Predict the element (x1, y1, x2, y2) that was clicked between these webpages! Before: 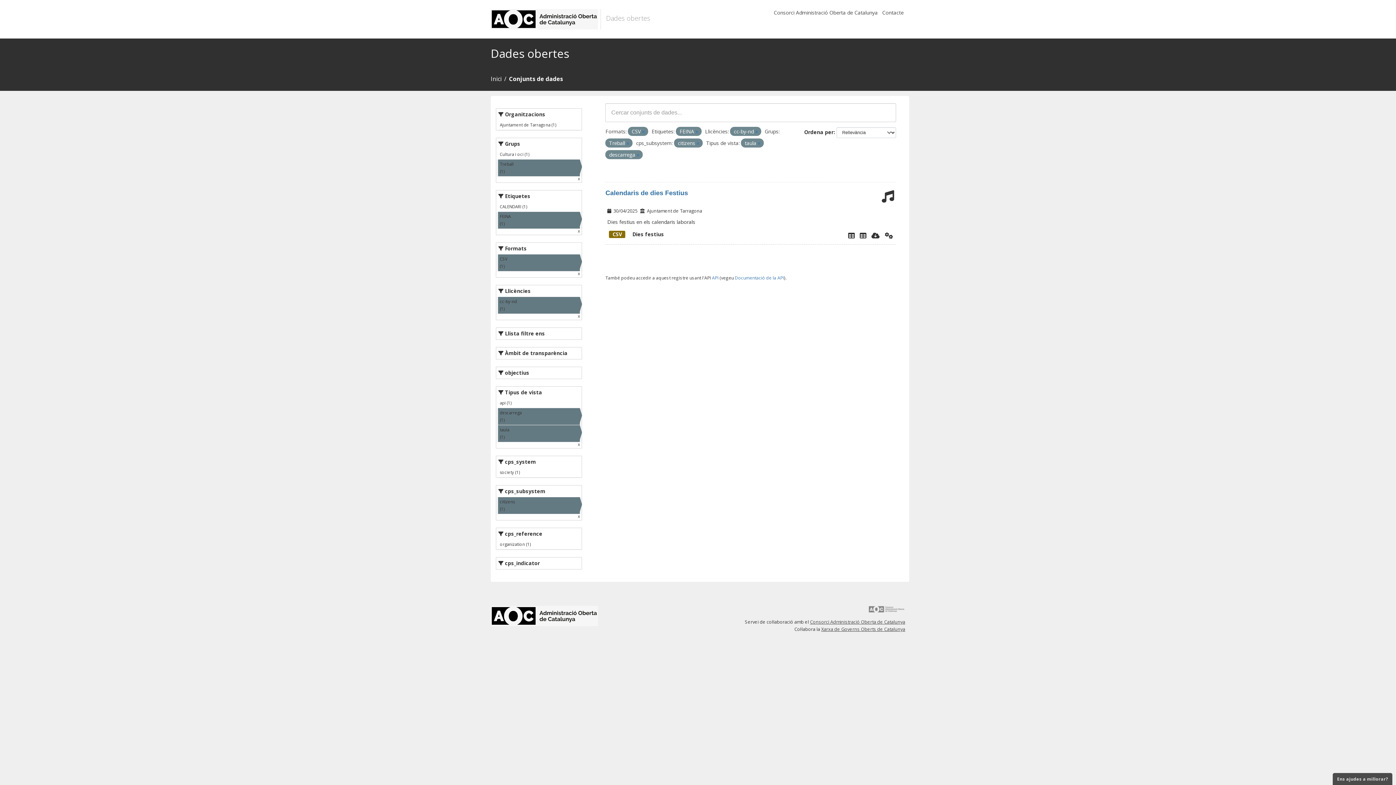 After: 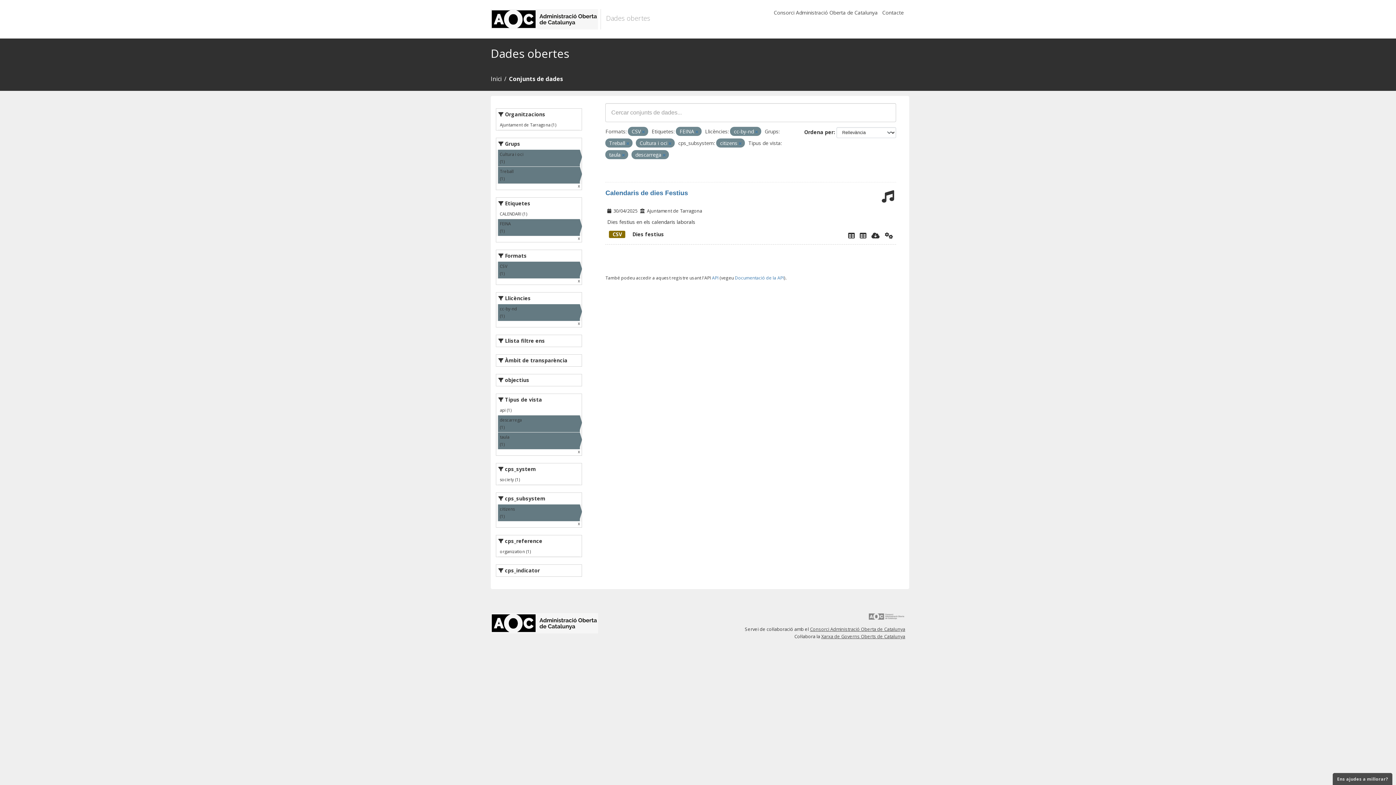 Action: bbox: (498, 149, 580, 159) label: Cultura i oci (1)